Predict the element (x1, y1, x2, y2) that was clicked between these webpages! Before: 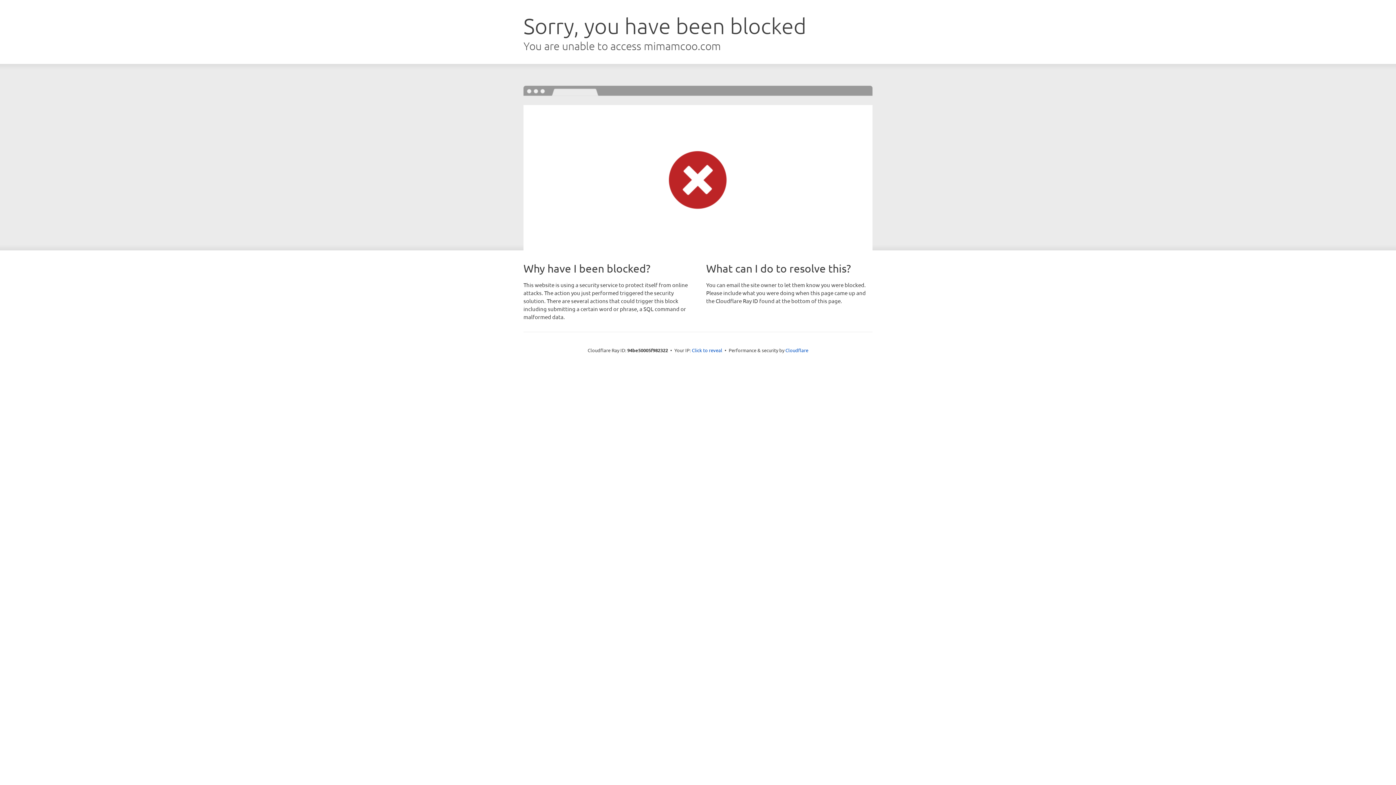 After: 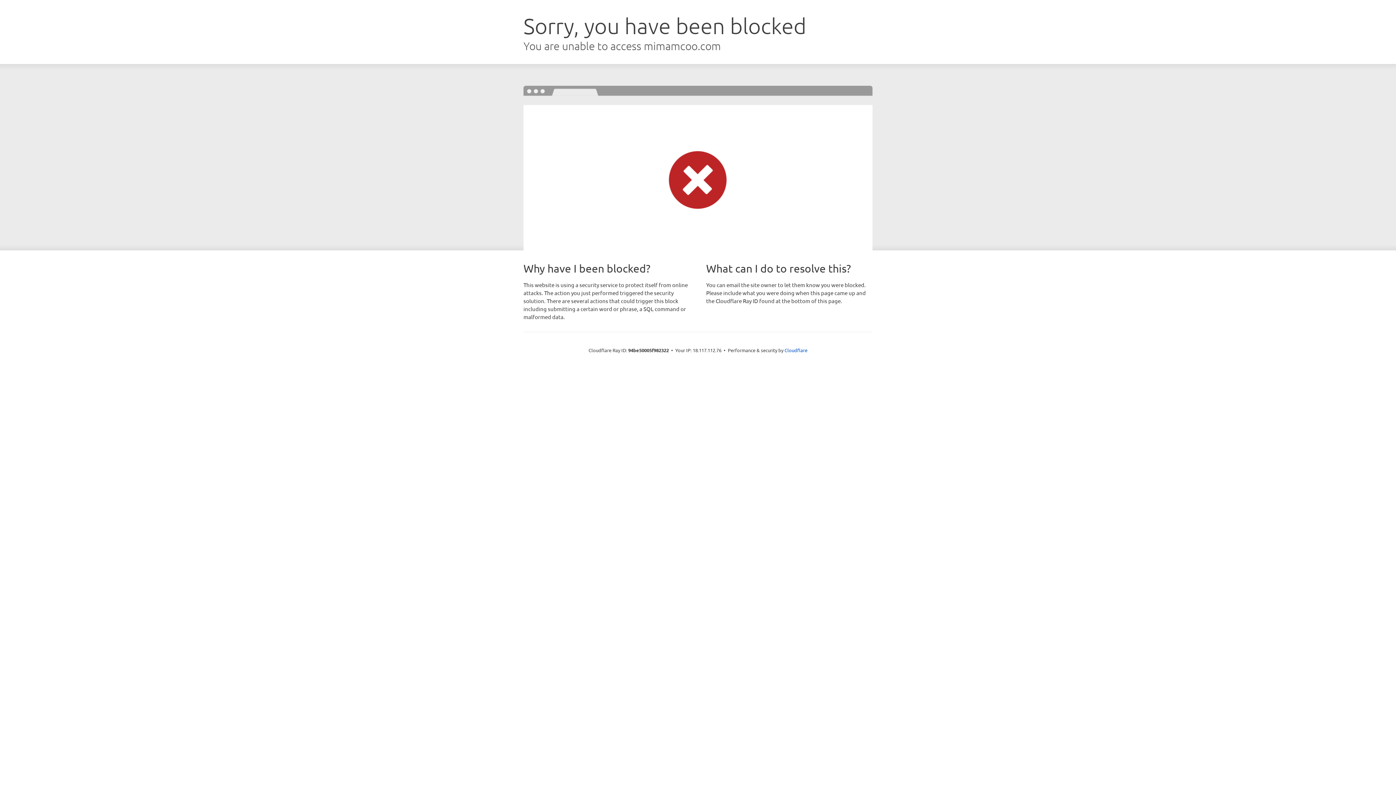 Action: bbox: (692, 346, 722, 353) label: Click to reveal